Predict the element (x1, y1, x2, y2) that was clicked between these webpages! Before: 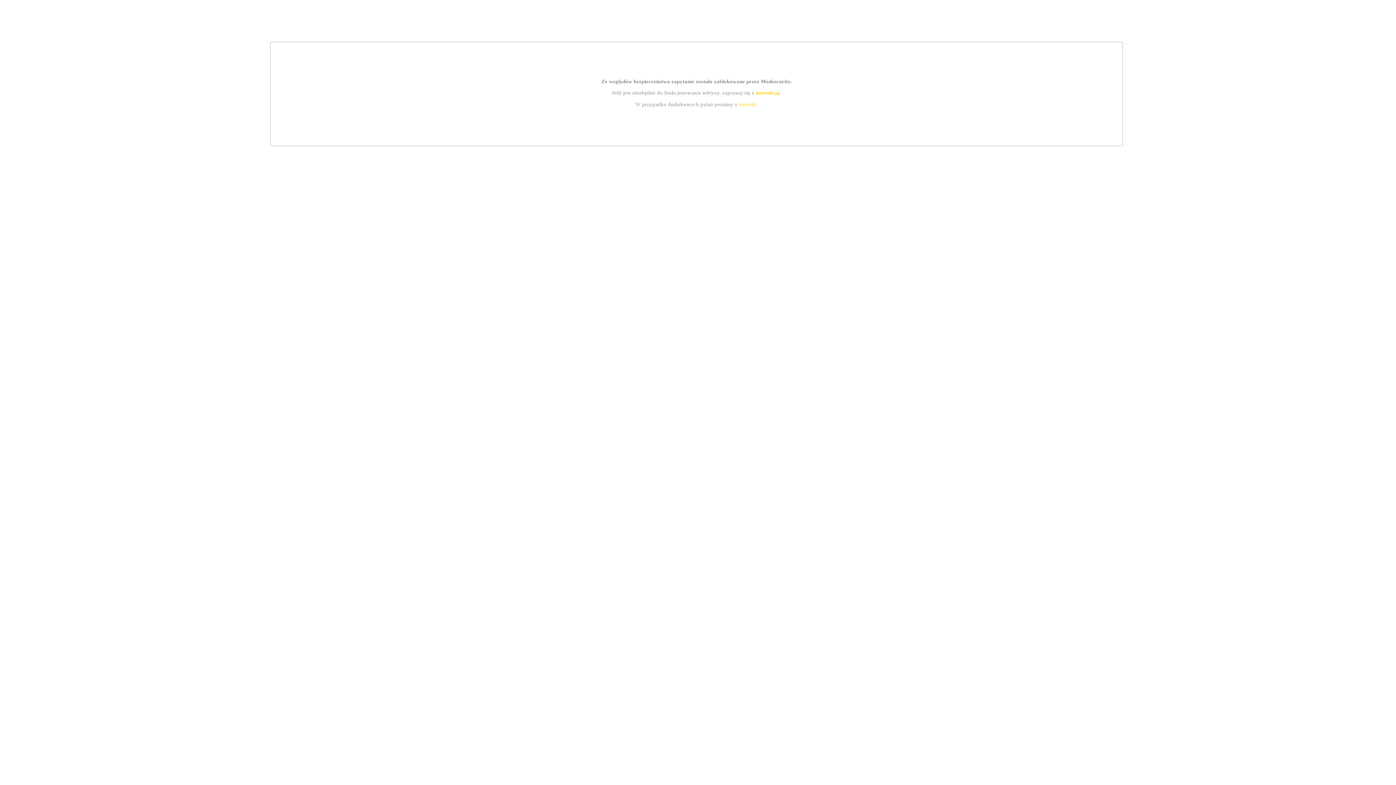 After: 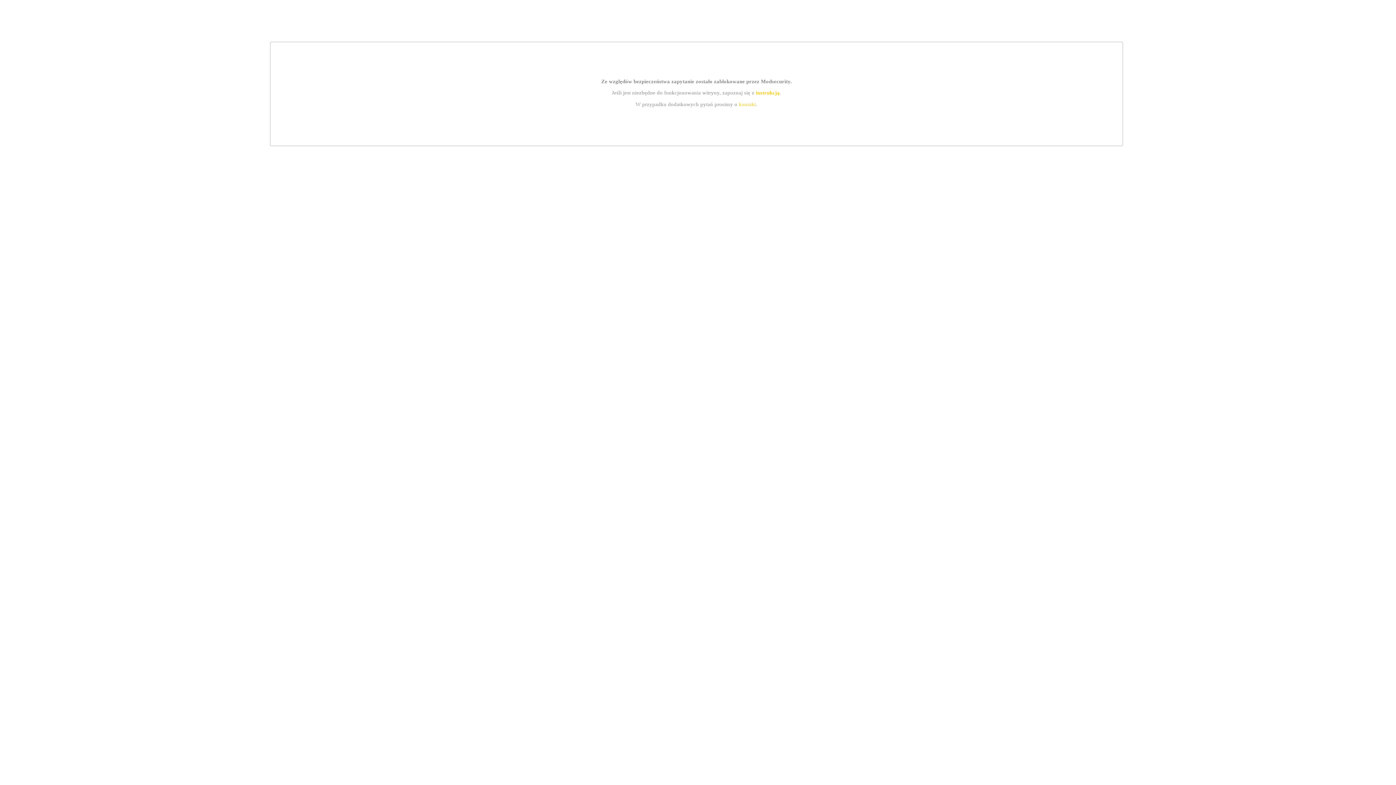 Action: bbox: (739, 101, 756, 107) label: kontakt